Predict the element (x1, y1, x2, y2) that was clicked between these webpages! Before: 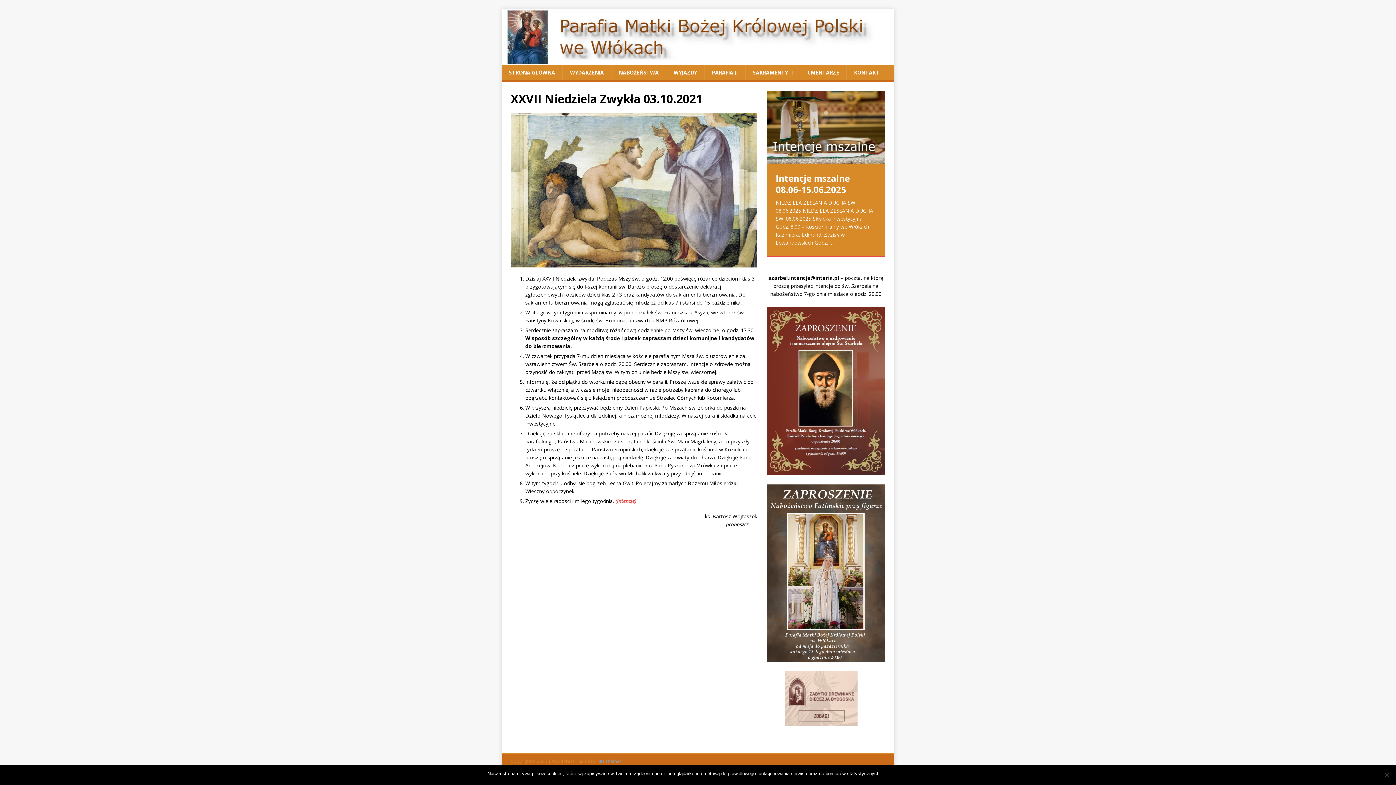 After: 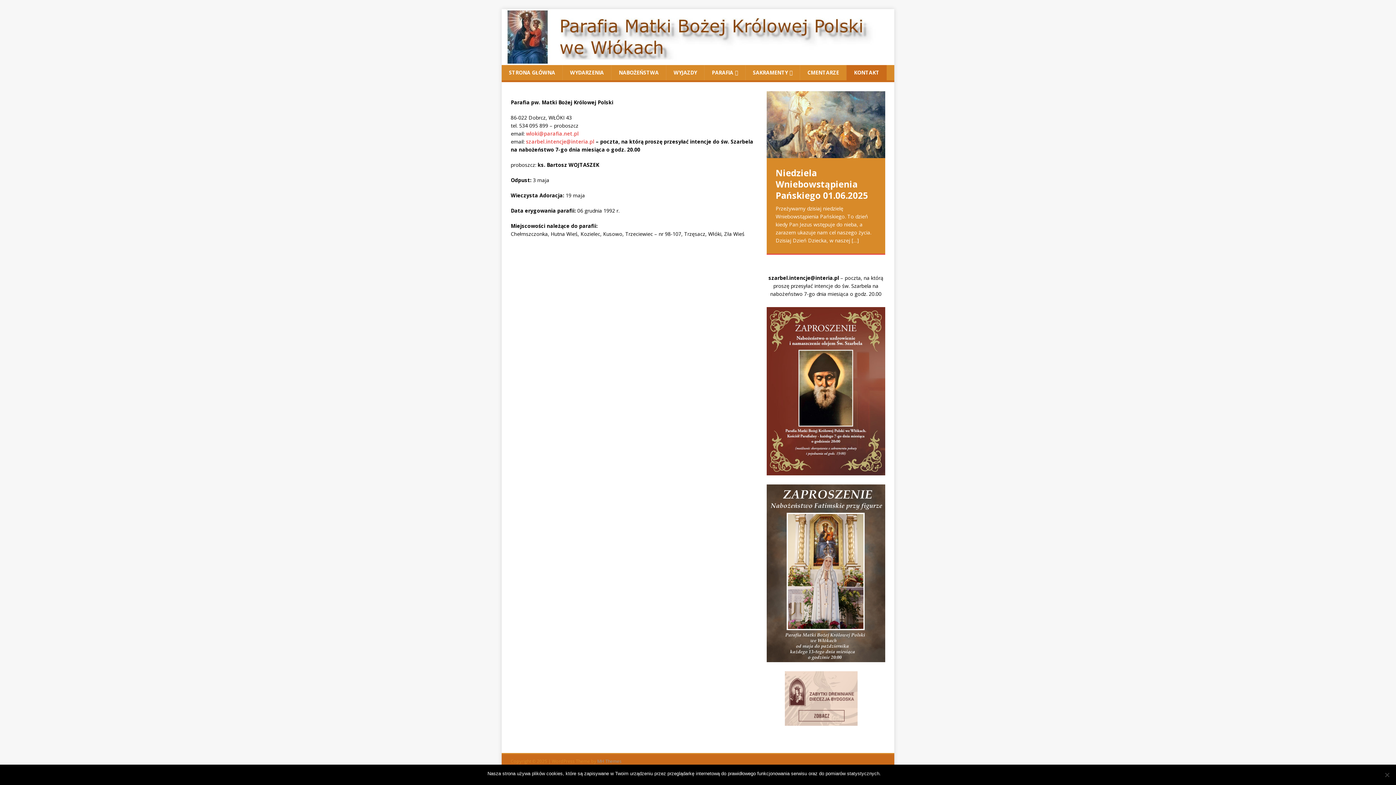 Action: label: KONTAKT bbox: (846, 65, 886, 80)